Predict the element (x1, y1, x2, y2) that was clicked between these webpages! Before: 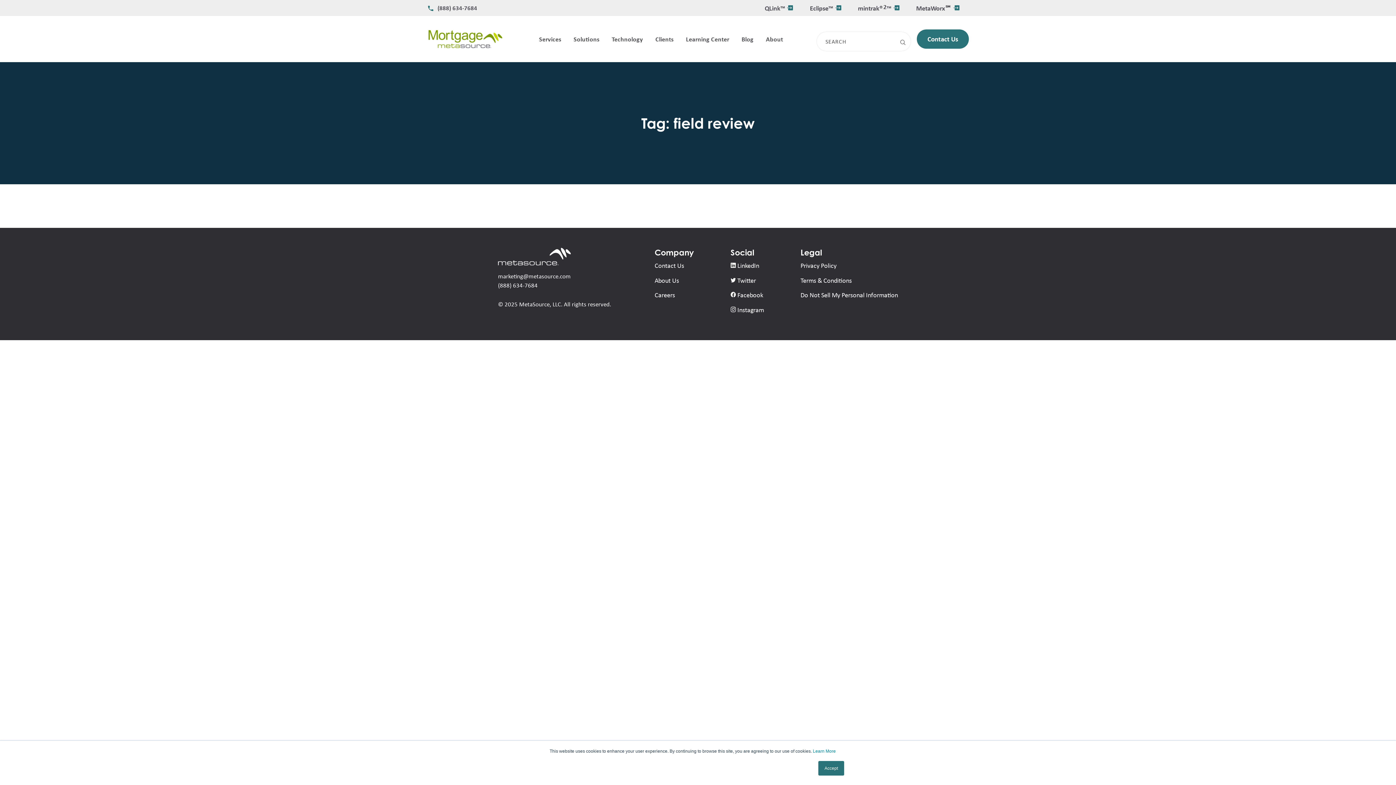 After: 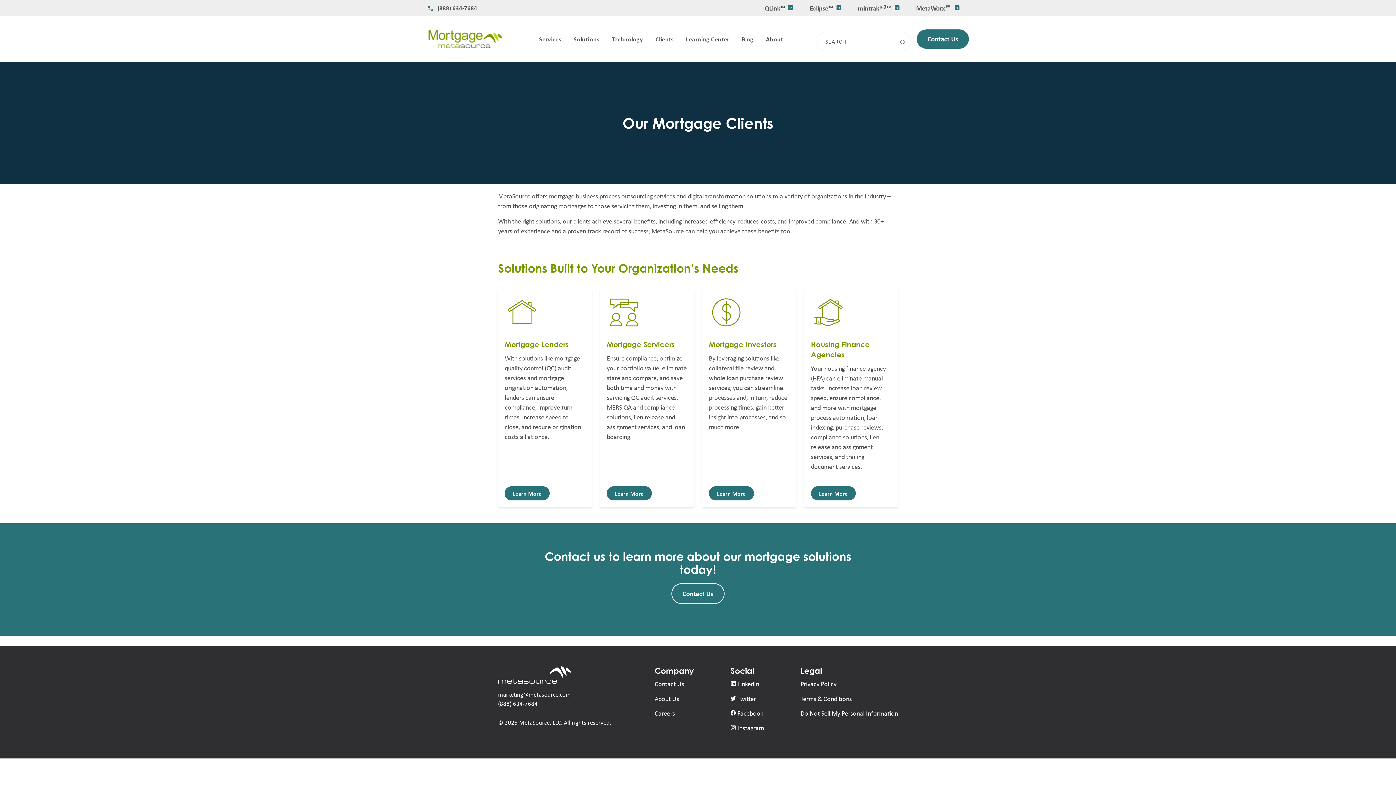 Action: label: Clients bbox: (649, 16, 679, 61)